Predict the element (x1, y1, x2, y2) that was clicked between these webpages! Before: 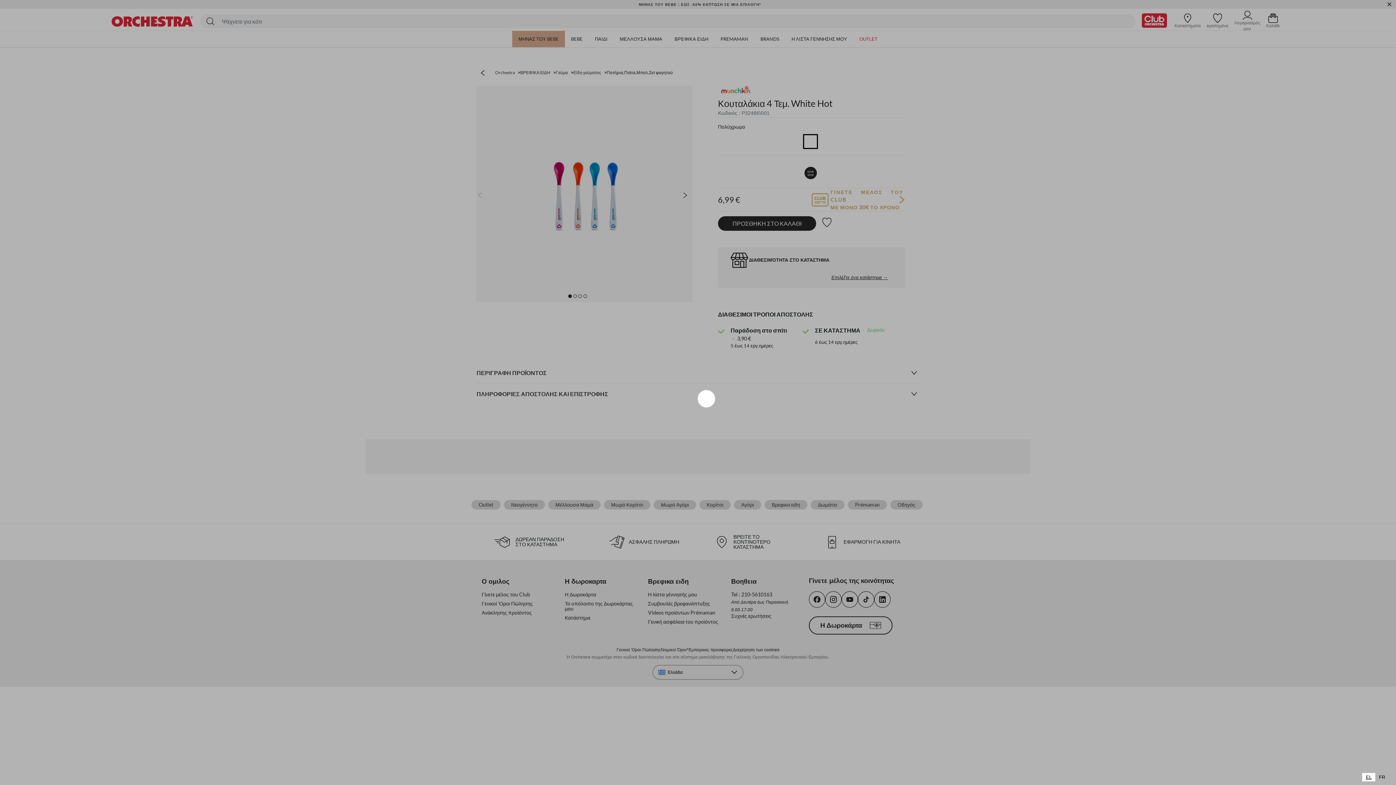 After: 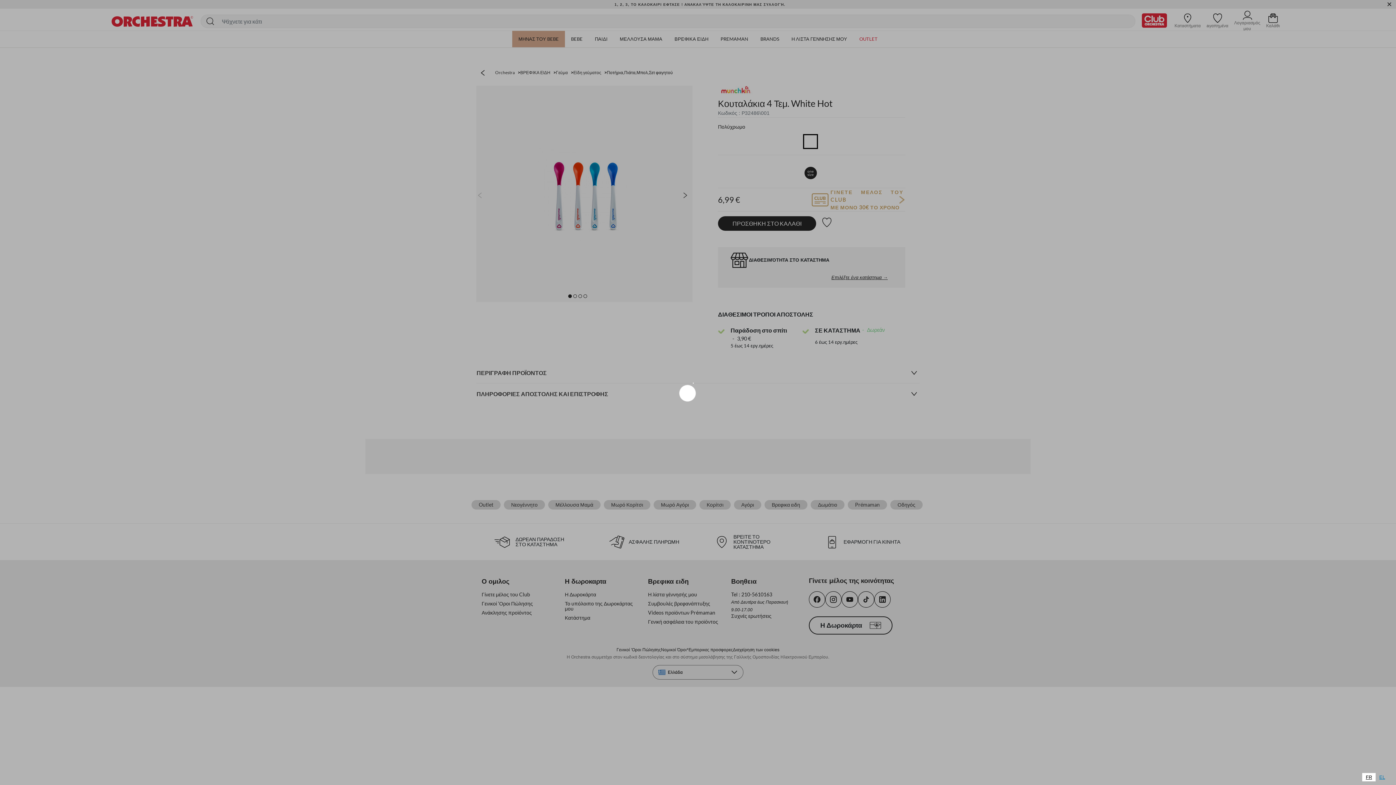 Action: bbox: (1375, 773, 1389, 781) label: FR